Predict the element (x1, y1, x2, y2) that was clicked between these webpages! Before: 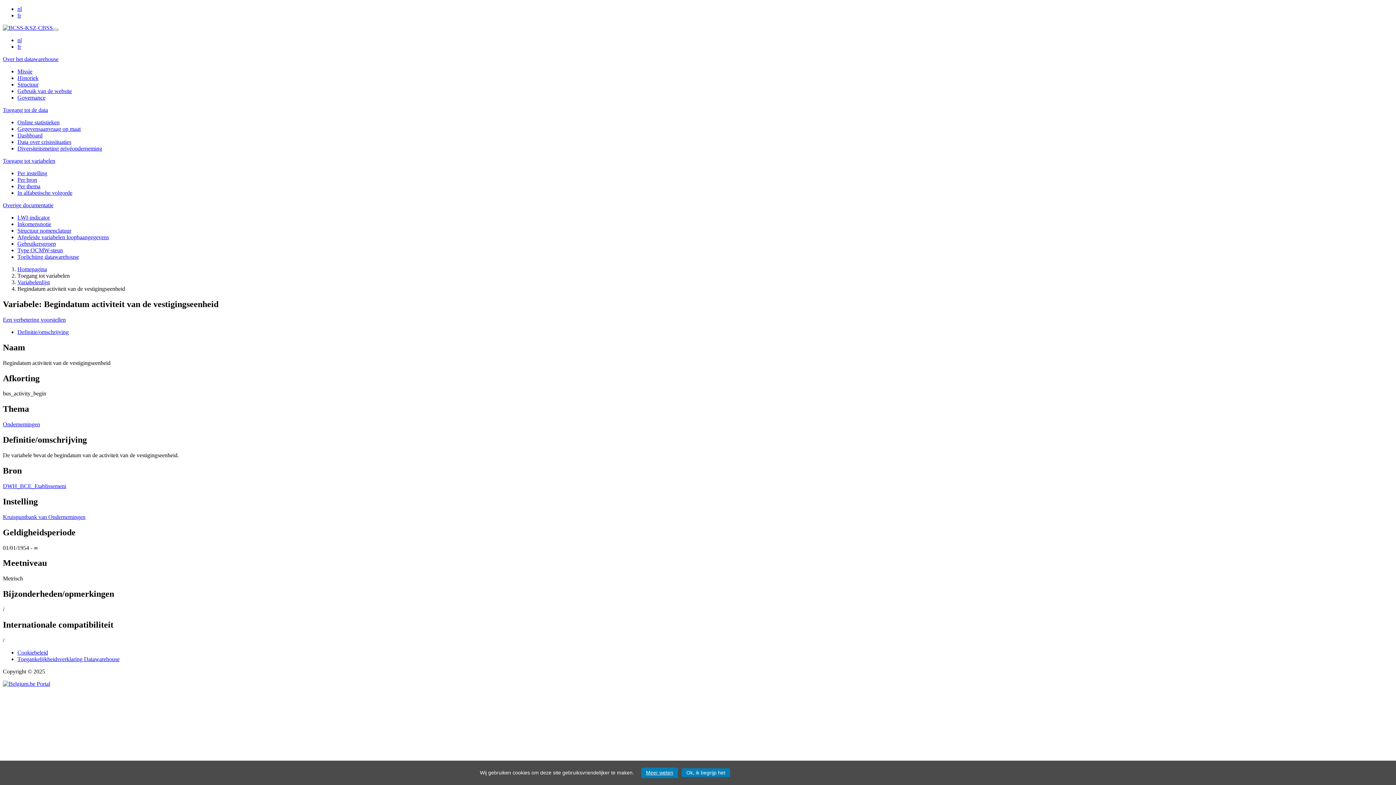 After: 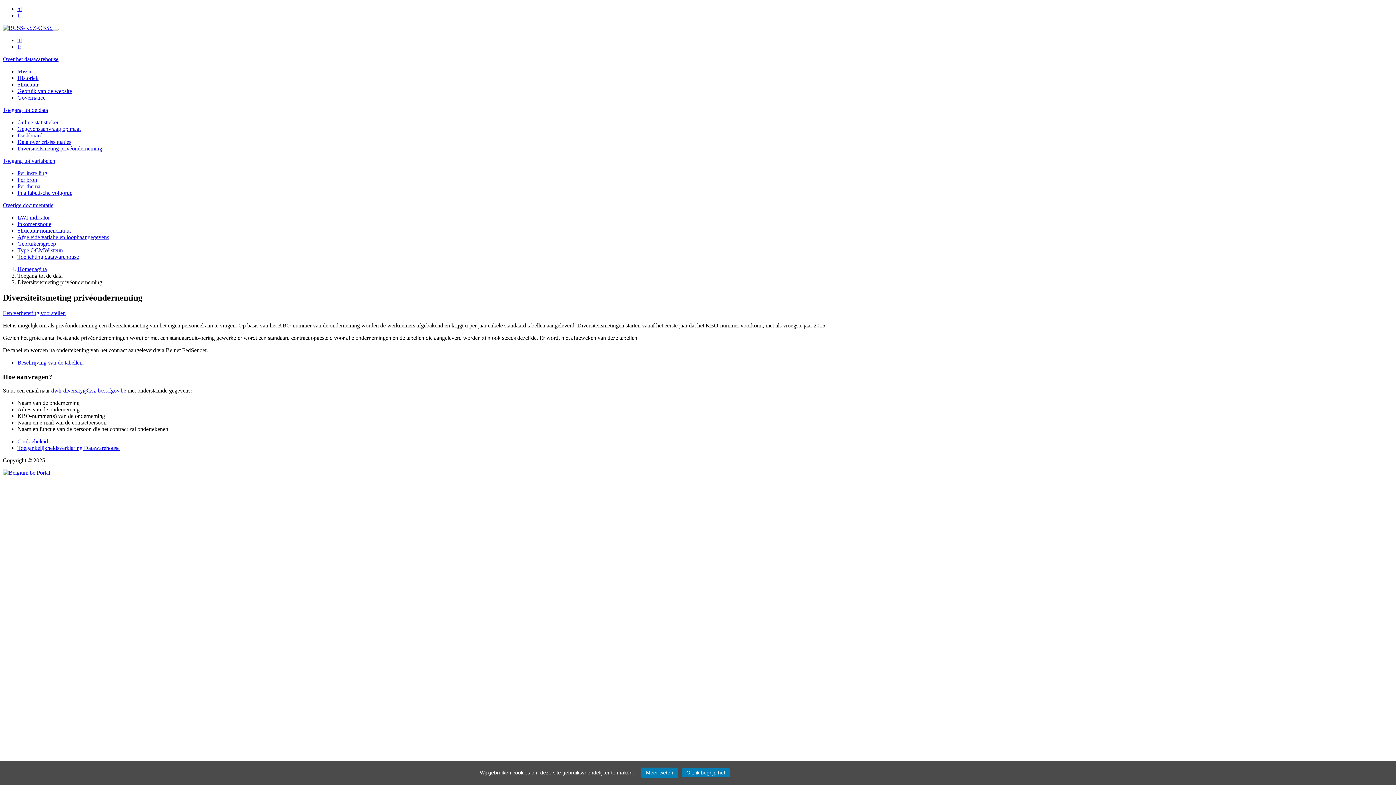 Action: bbox: (17, 145, 102, 151) label: Diversiteitsmeting privéonderneming